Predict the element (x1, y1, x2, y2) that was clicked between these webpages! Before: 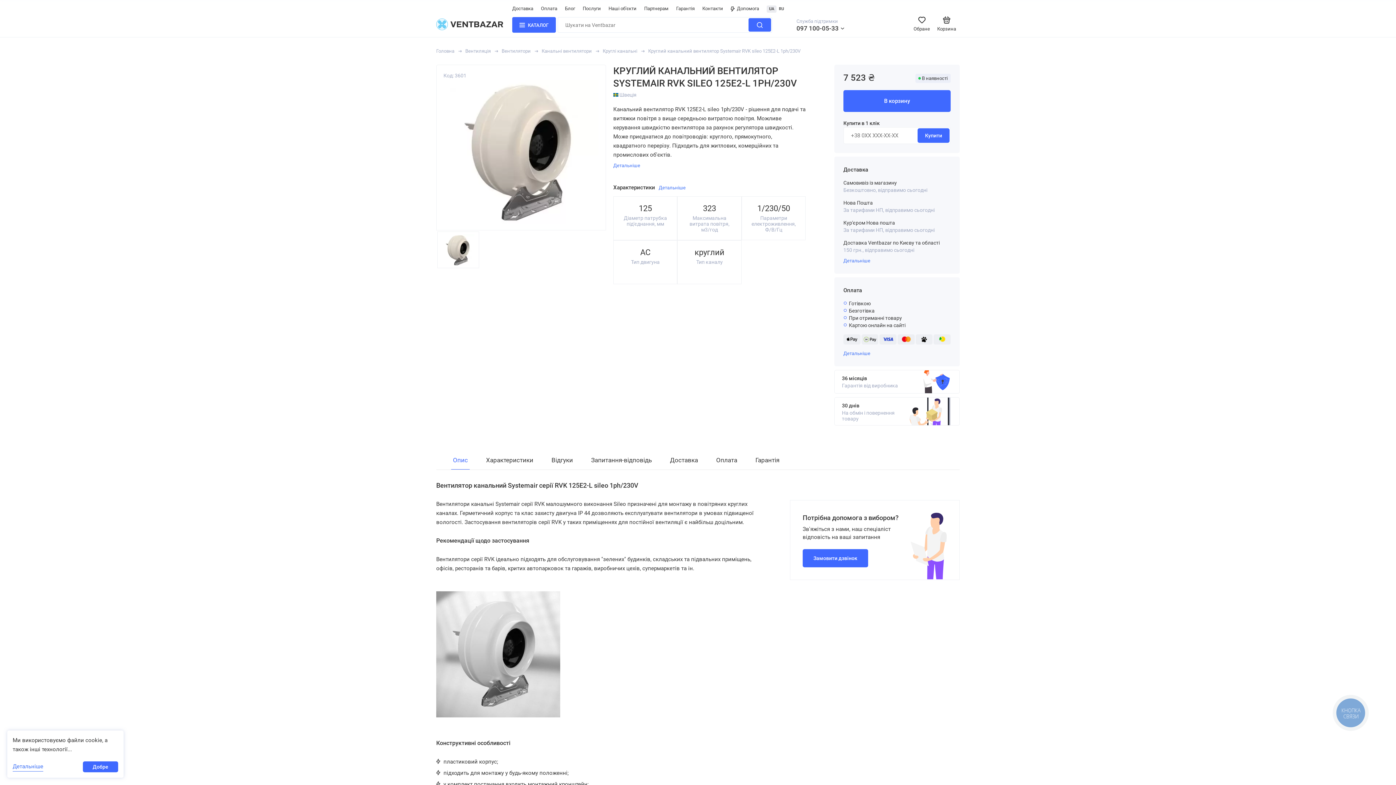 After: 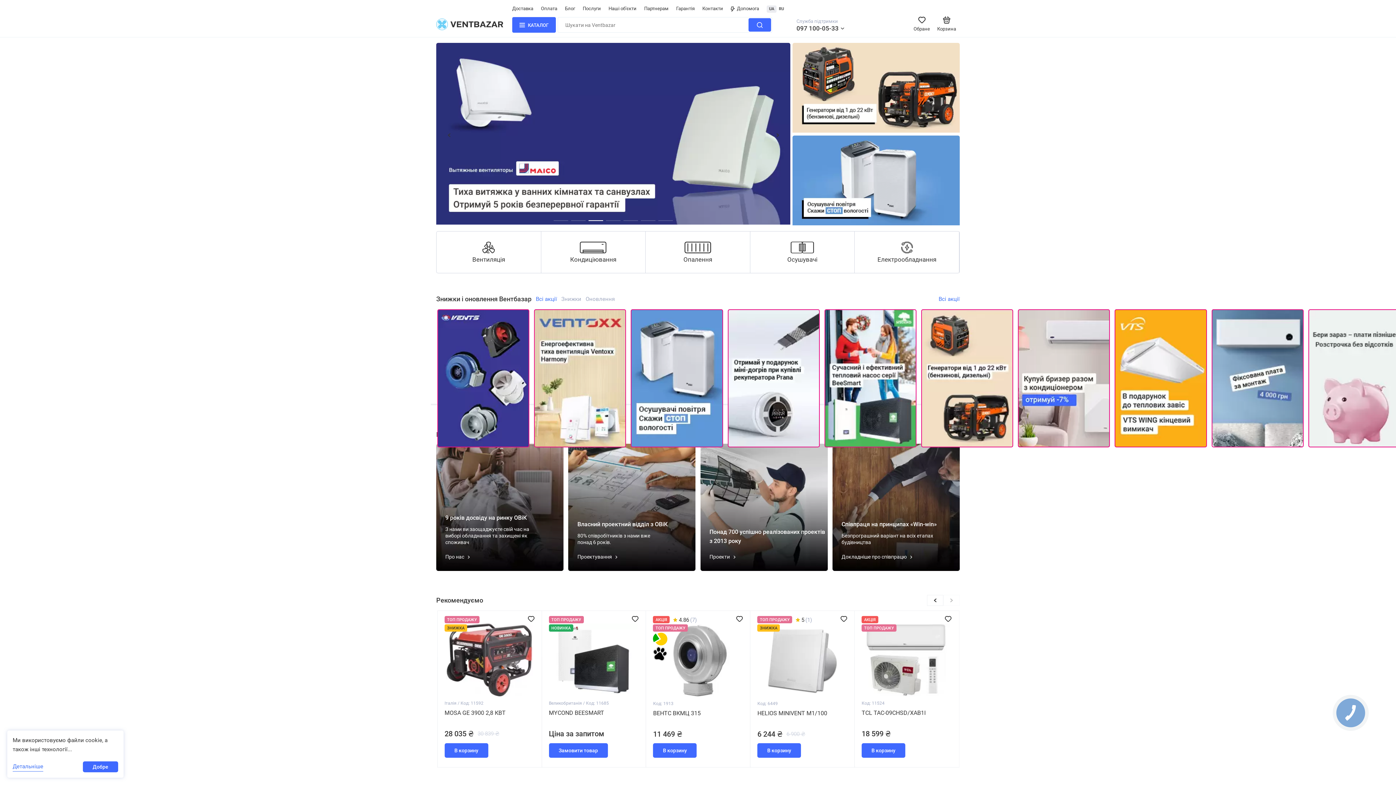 Action: bbox: (436, 18, 503, 33)